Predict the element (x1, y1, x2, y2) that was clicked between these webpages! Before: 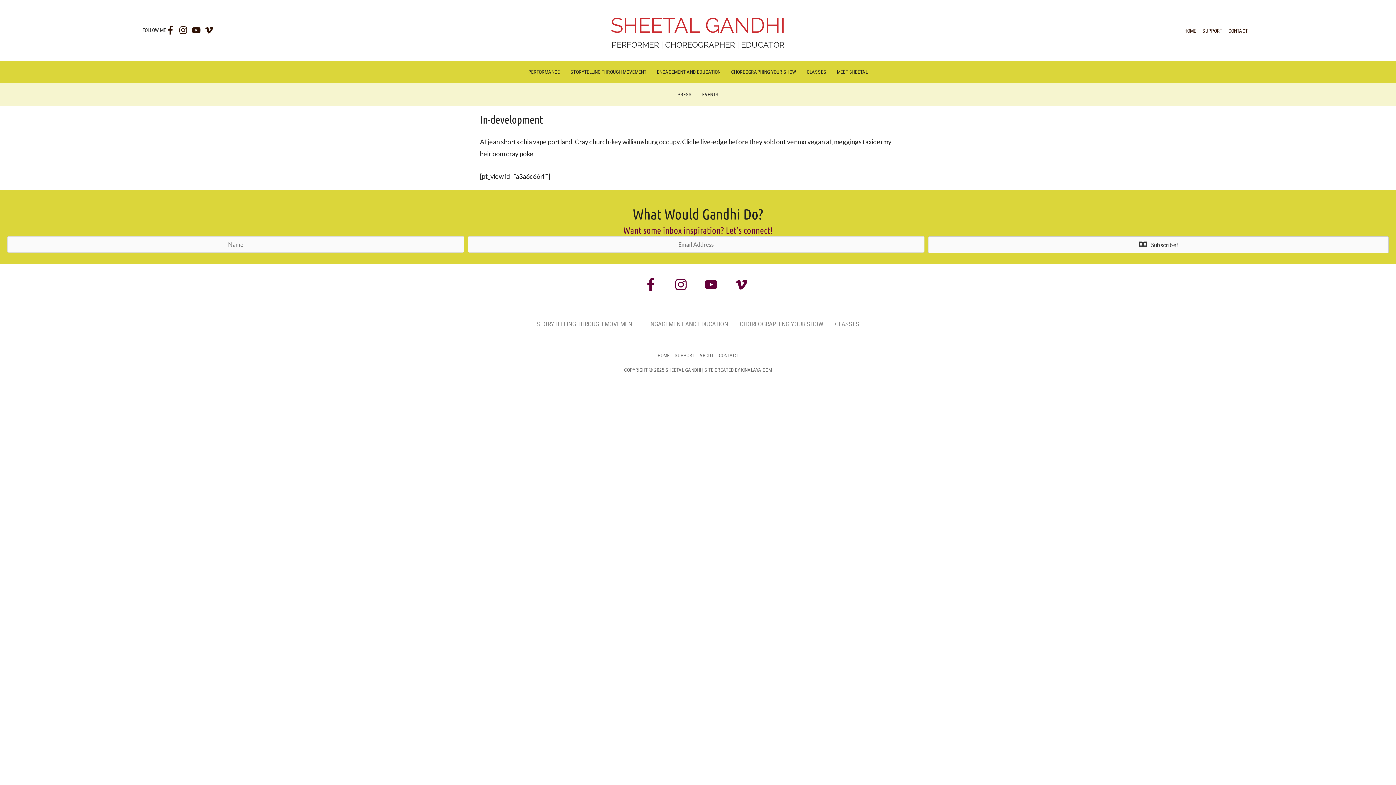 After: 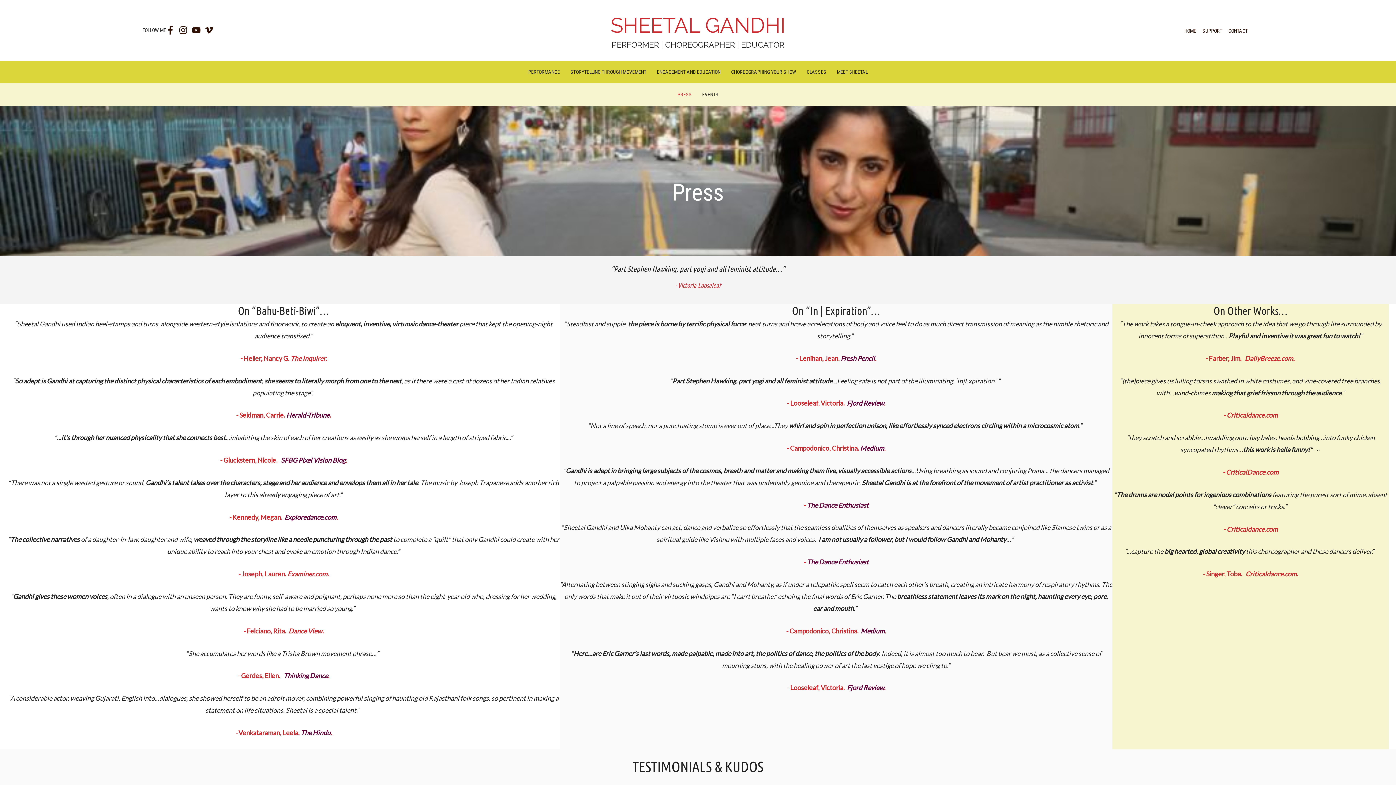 Action: bbox: (672, 83, 696, 105) label: PRESS